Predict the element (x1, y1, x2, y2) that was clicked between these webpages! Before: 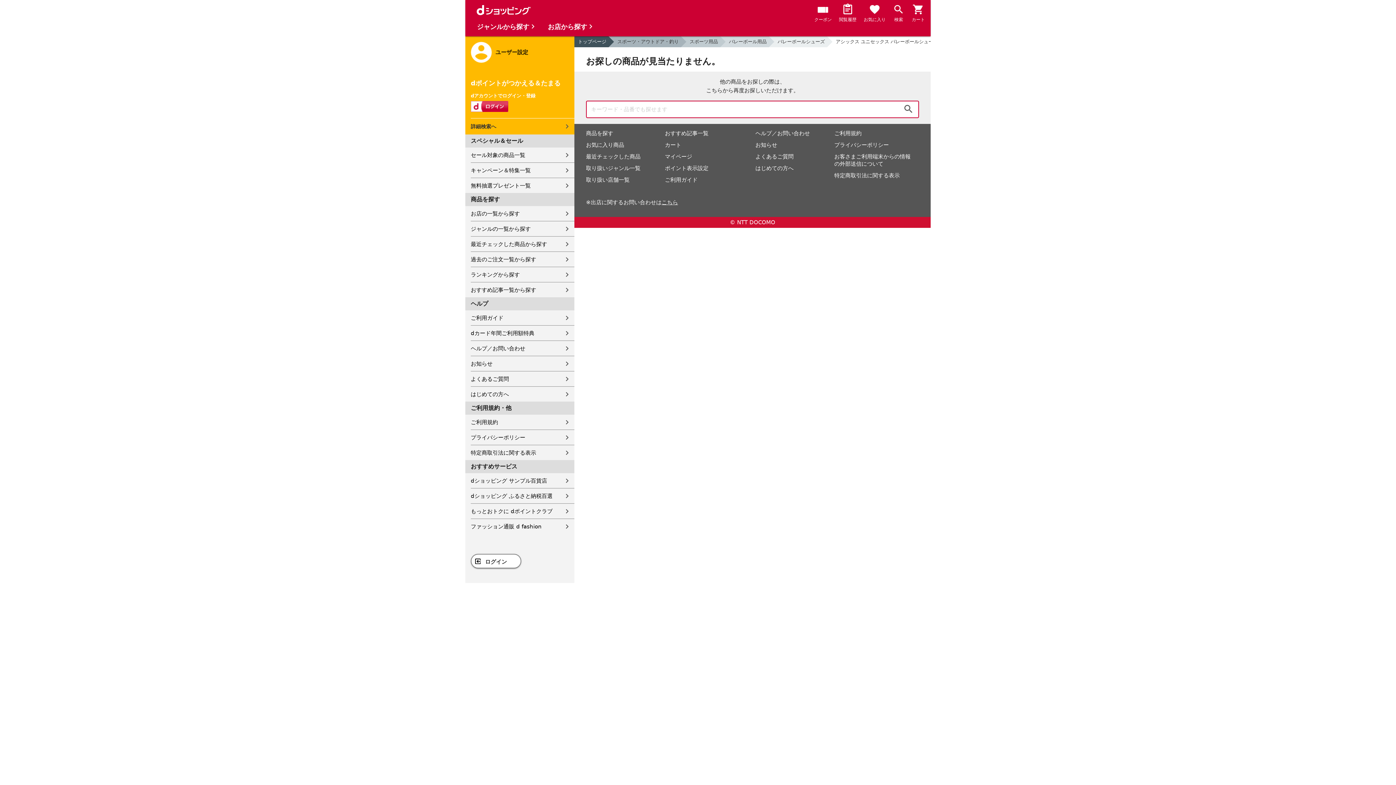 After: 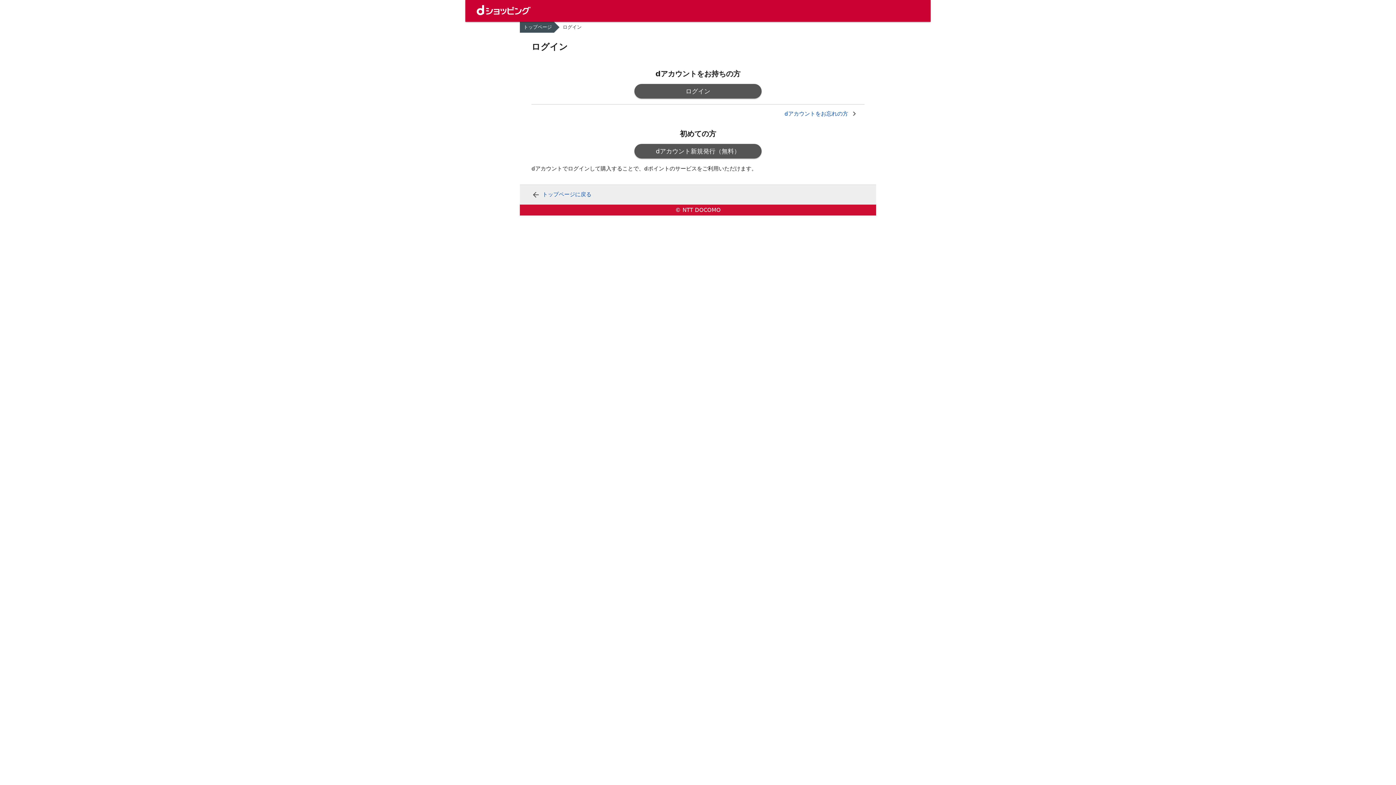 Action: label: カート bbox: (665, 141, 681, 148)